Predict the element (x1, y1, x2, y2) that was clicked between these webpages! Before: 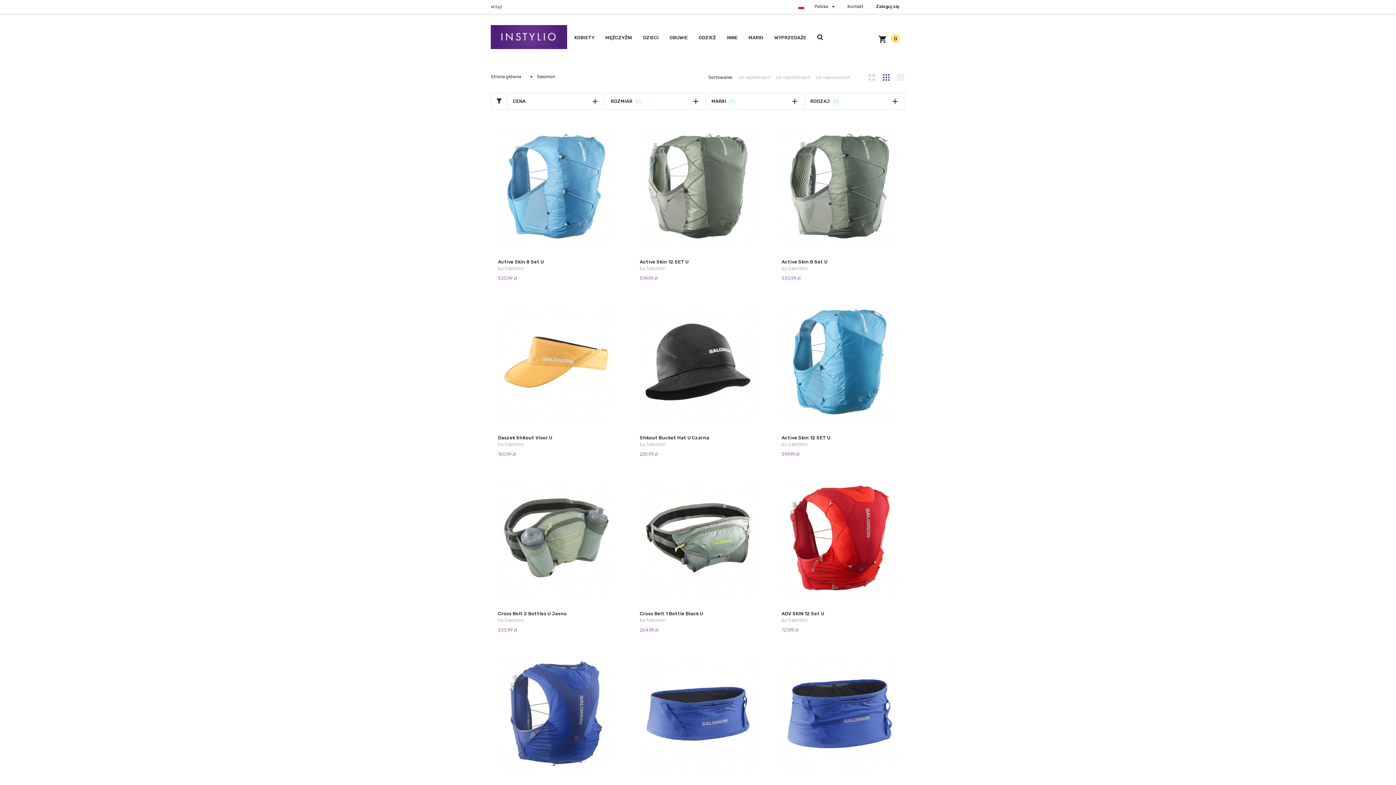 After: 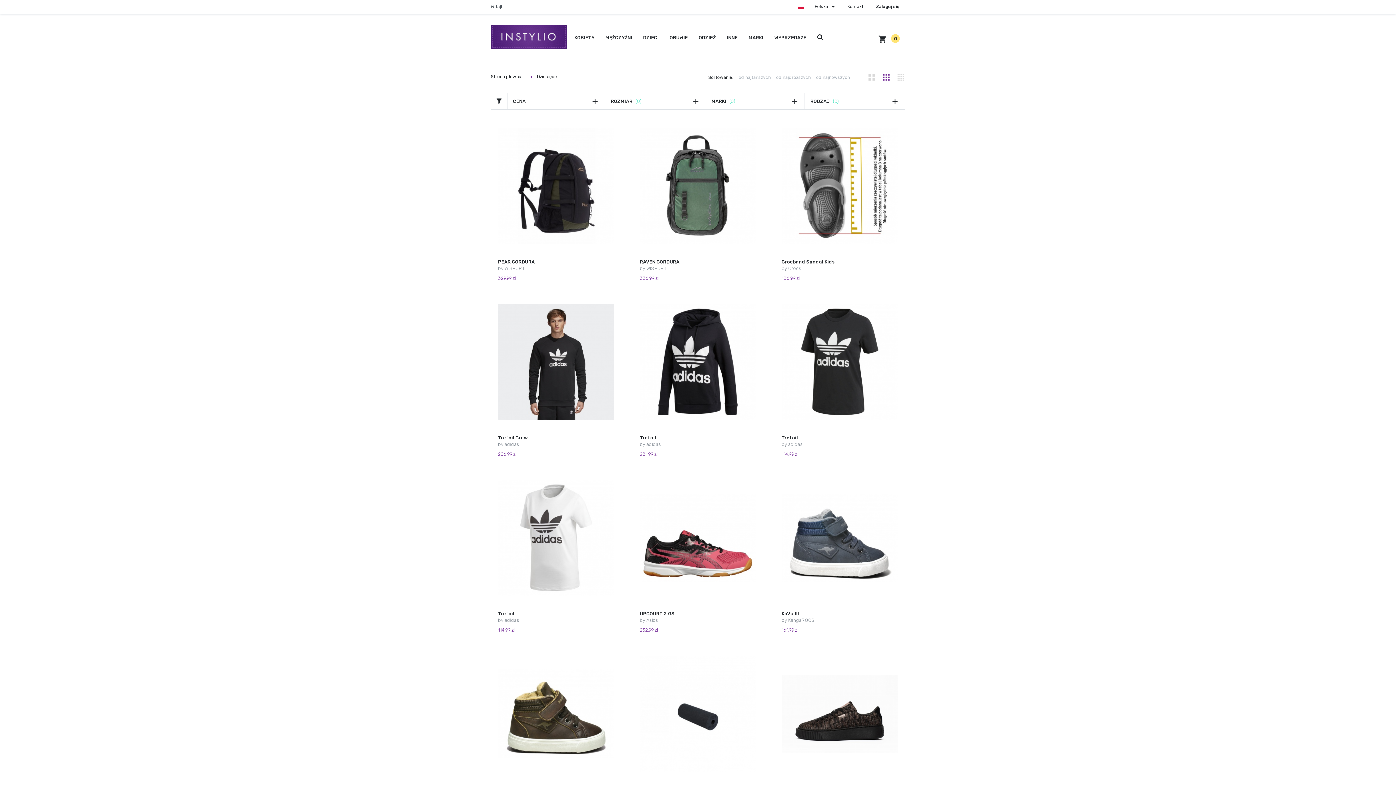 Action: label: DZIECI bbox: (637, 25, 664, 50)